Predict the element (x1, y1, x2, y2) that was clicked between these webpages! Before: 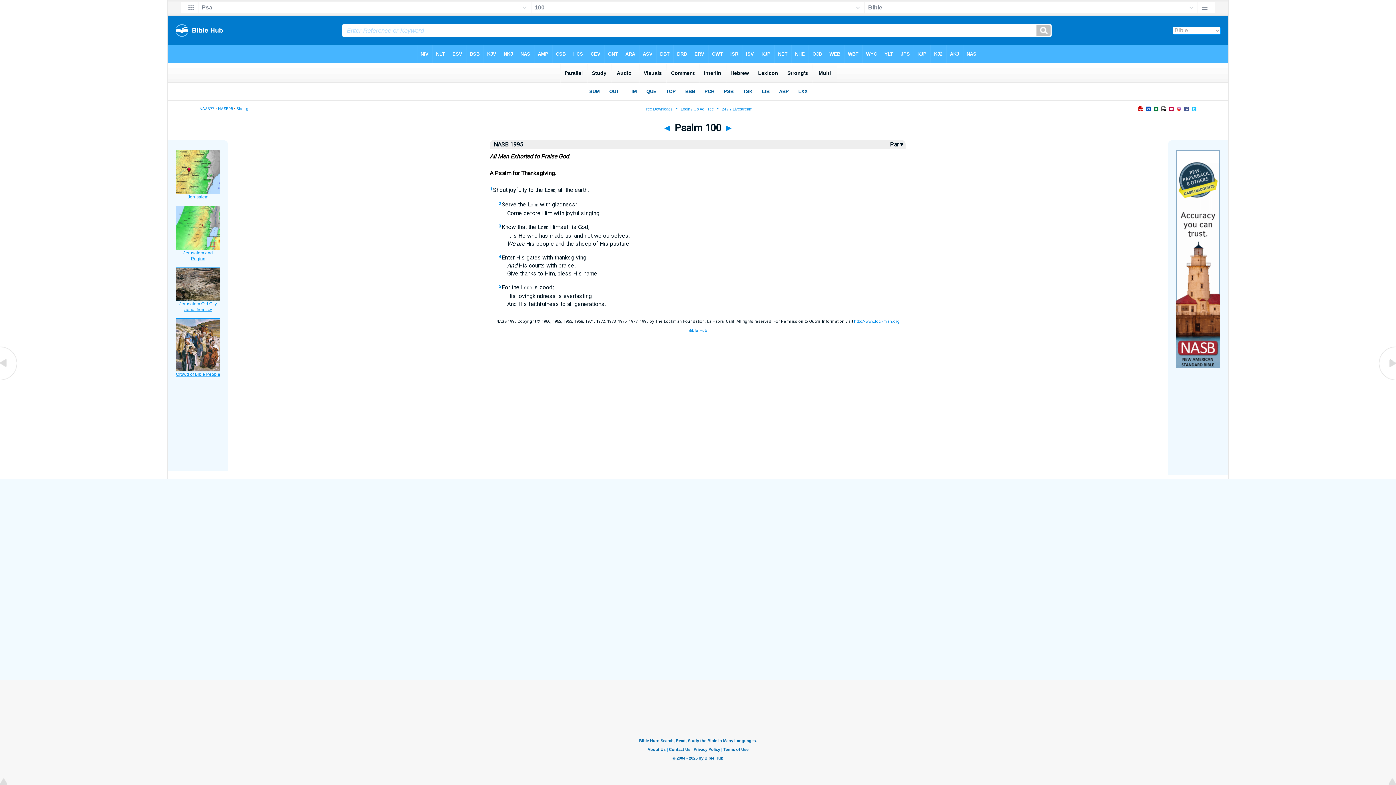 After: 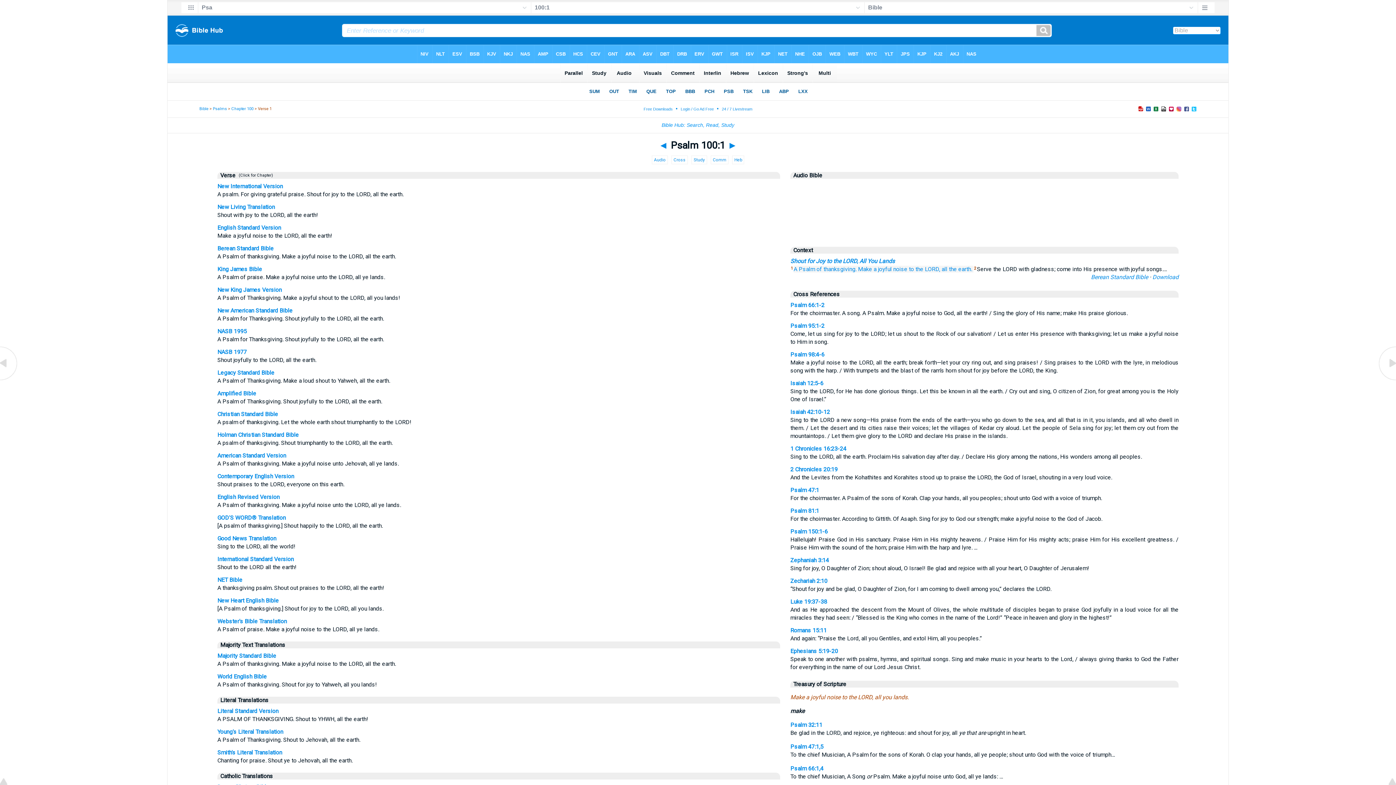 Action: bbox: (490, 186, 492, 191) label: 1